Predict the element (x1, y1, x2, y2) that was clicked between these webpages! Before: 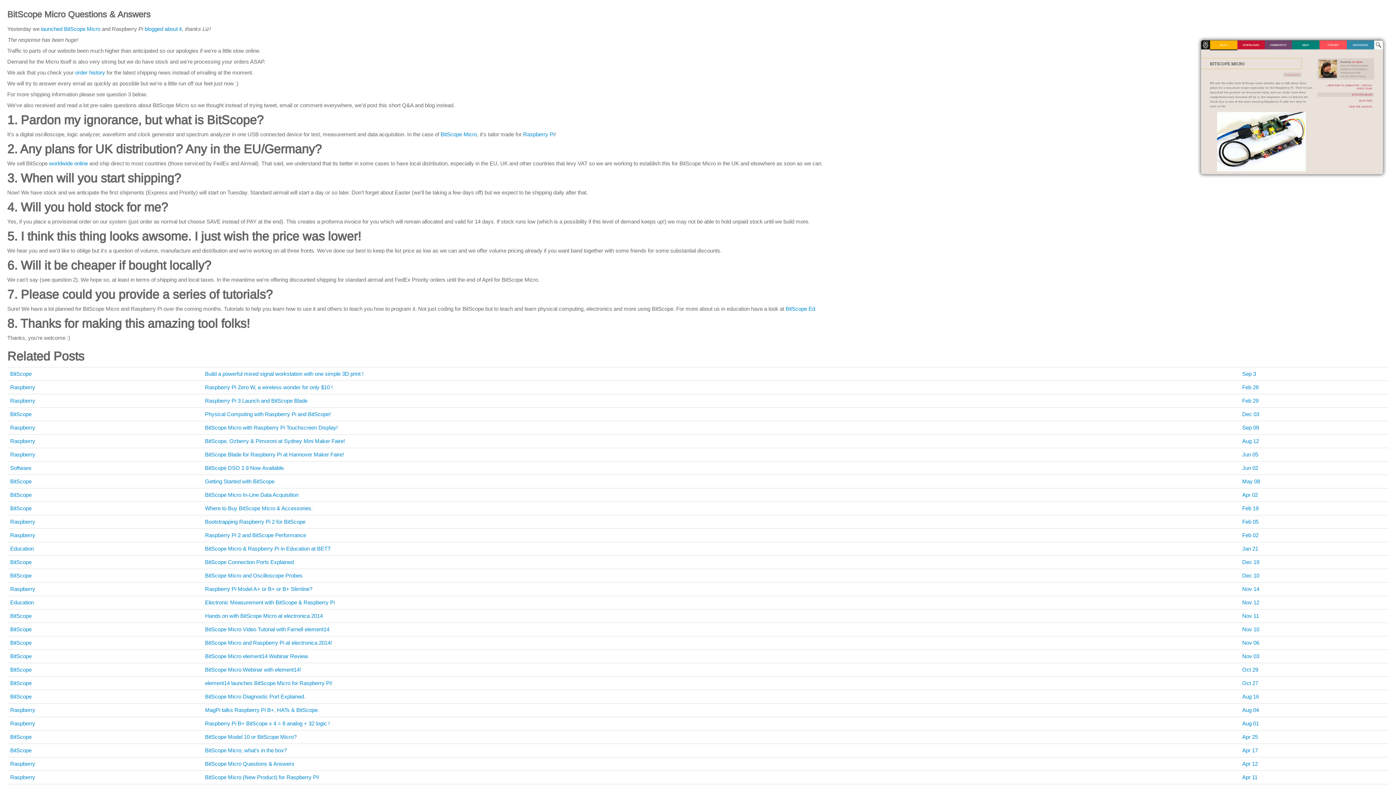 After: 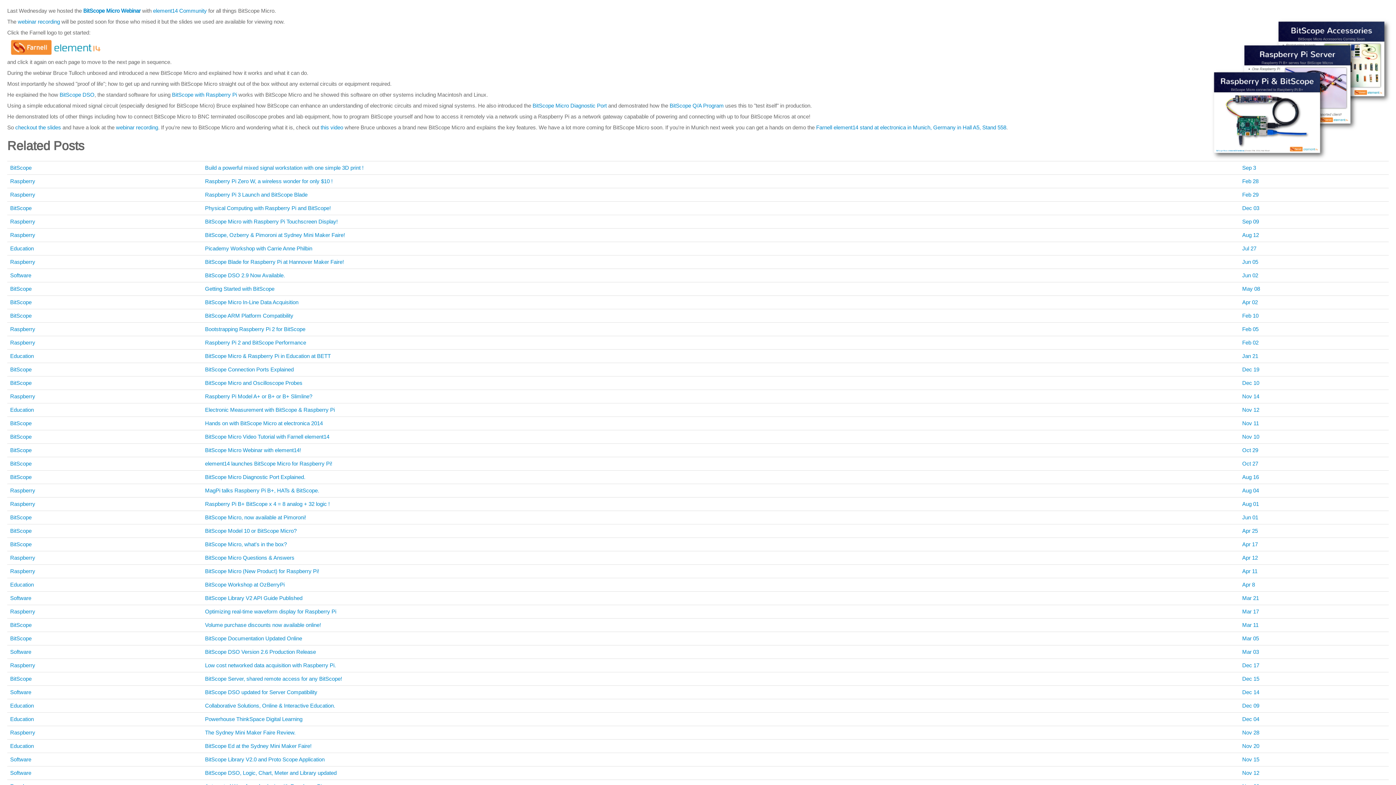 Action: label: Nov 03 bbox: (1242, 653, 1259, 659)